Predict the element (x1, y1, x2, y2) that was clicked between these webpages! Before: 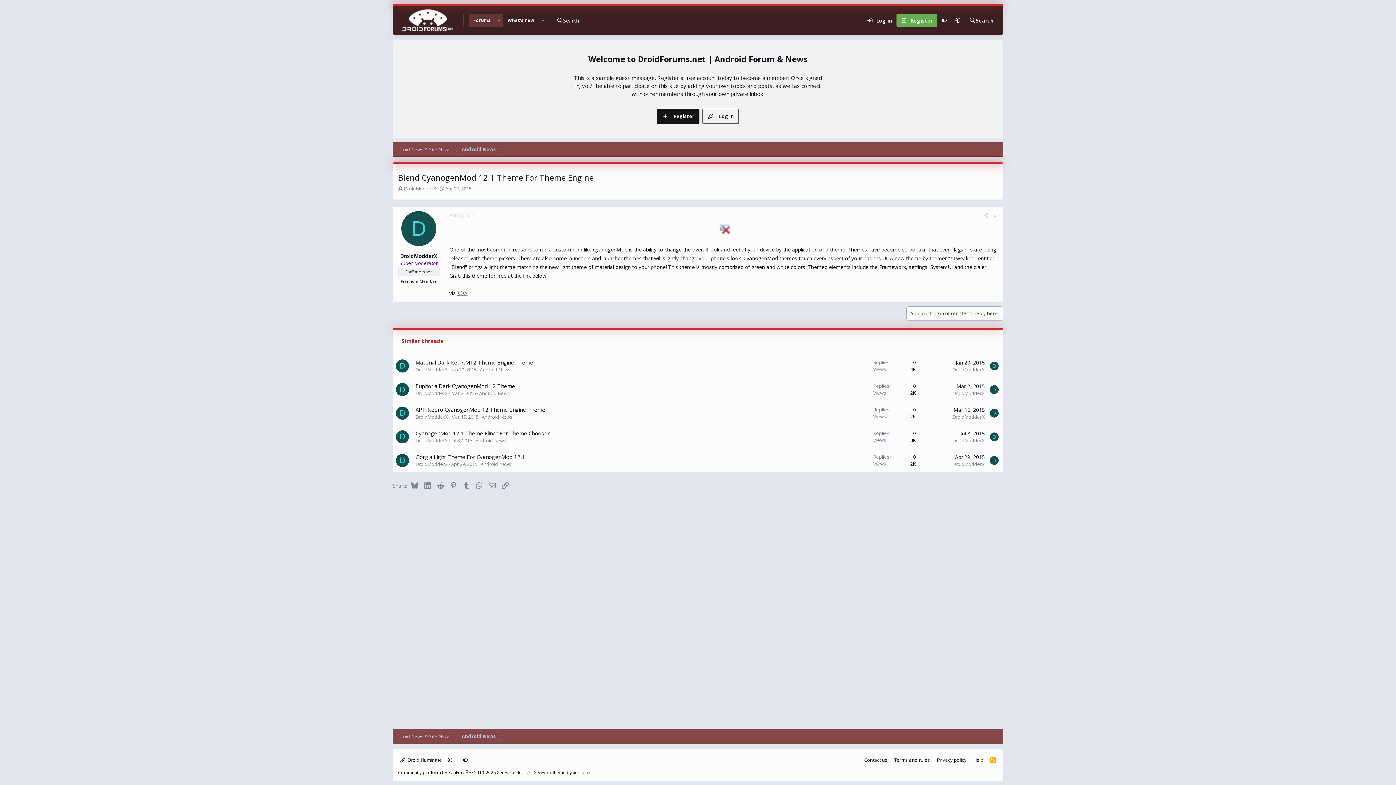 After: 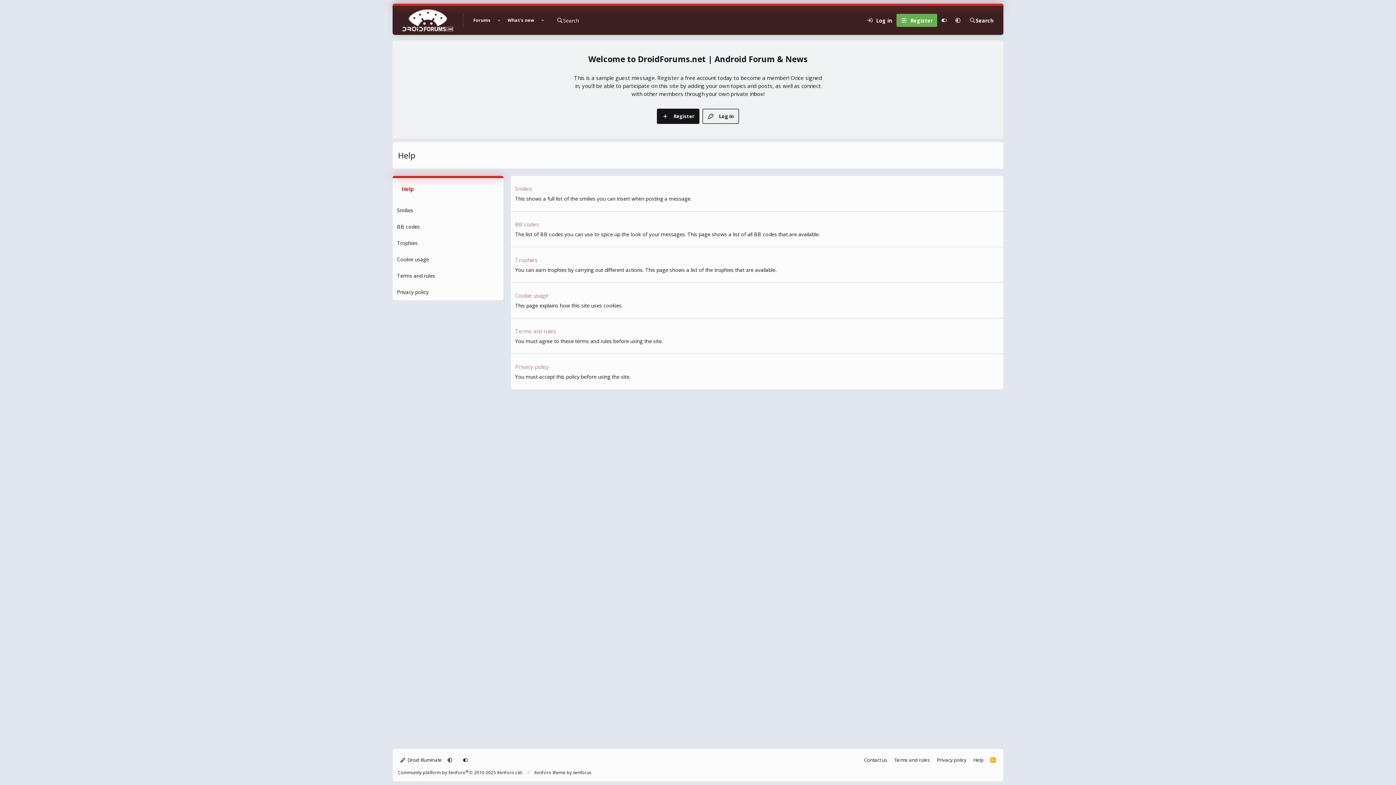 Action: label: Help bbox: (971, 754, 986, 766)